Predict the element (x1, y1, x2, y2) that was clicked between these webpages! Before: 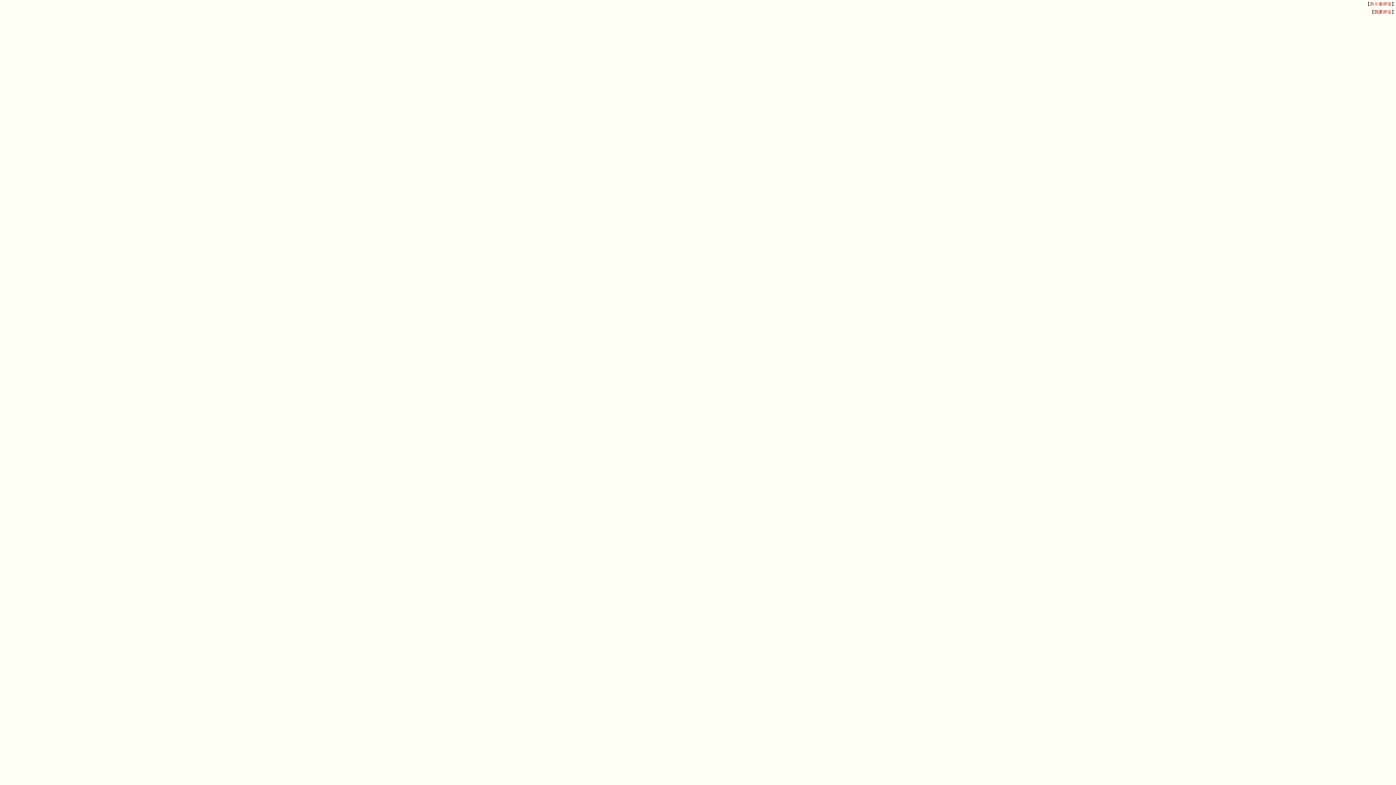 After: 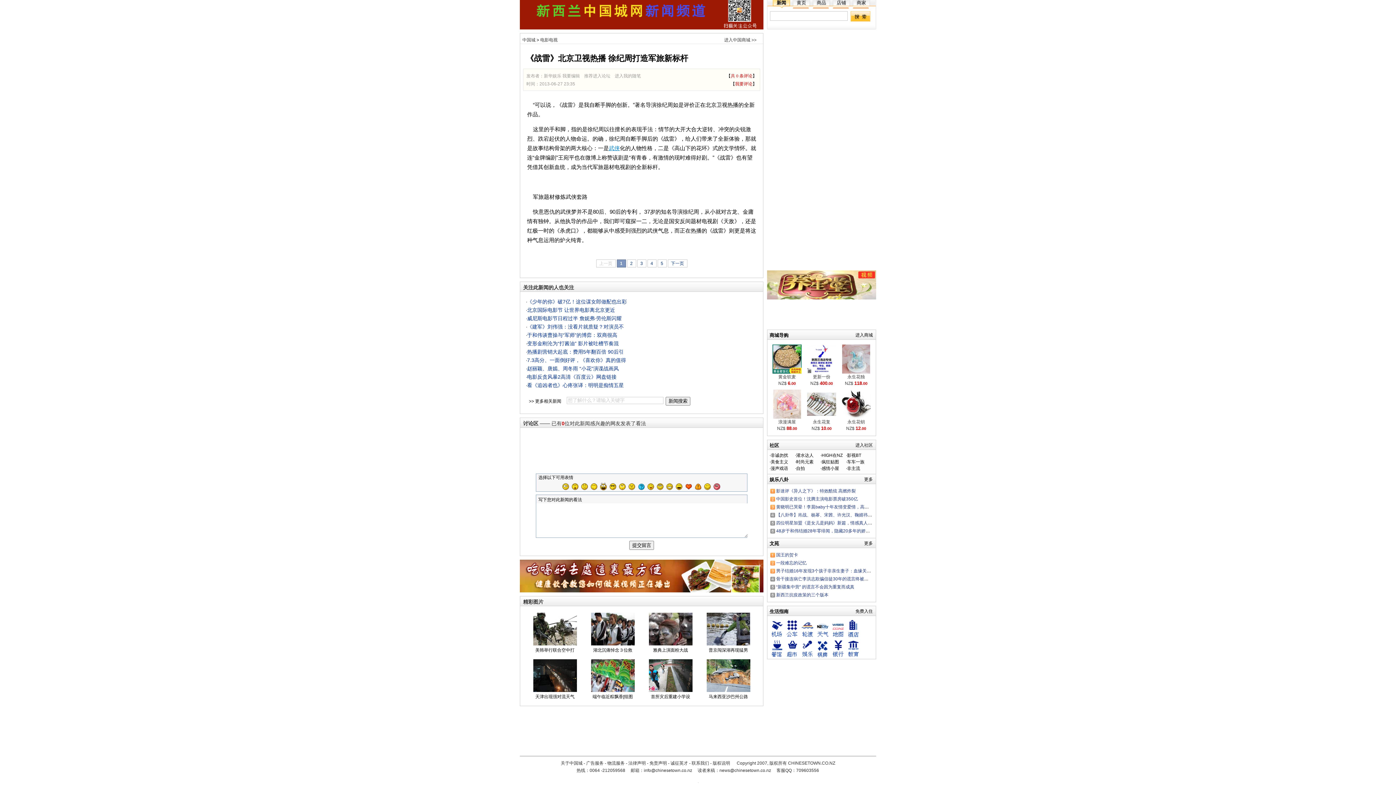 Action: bbox: (1374, 9, 1392, 14) label: 我要评论